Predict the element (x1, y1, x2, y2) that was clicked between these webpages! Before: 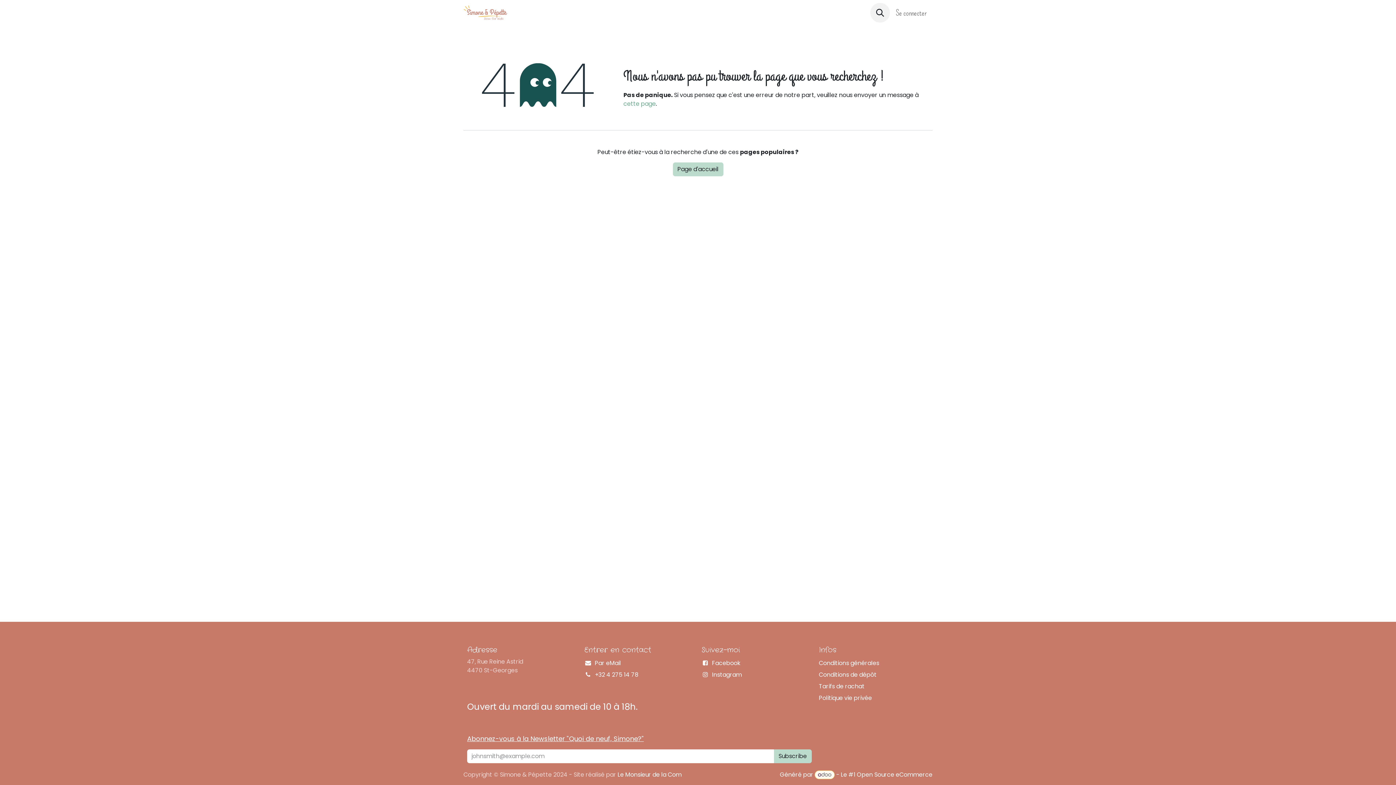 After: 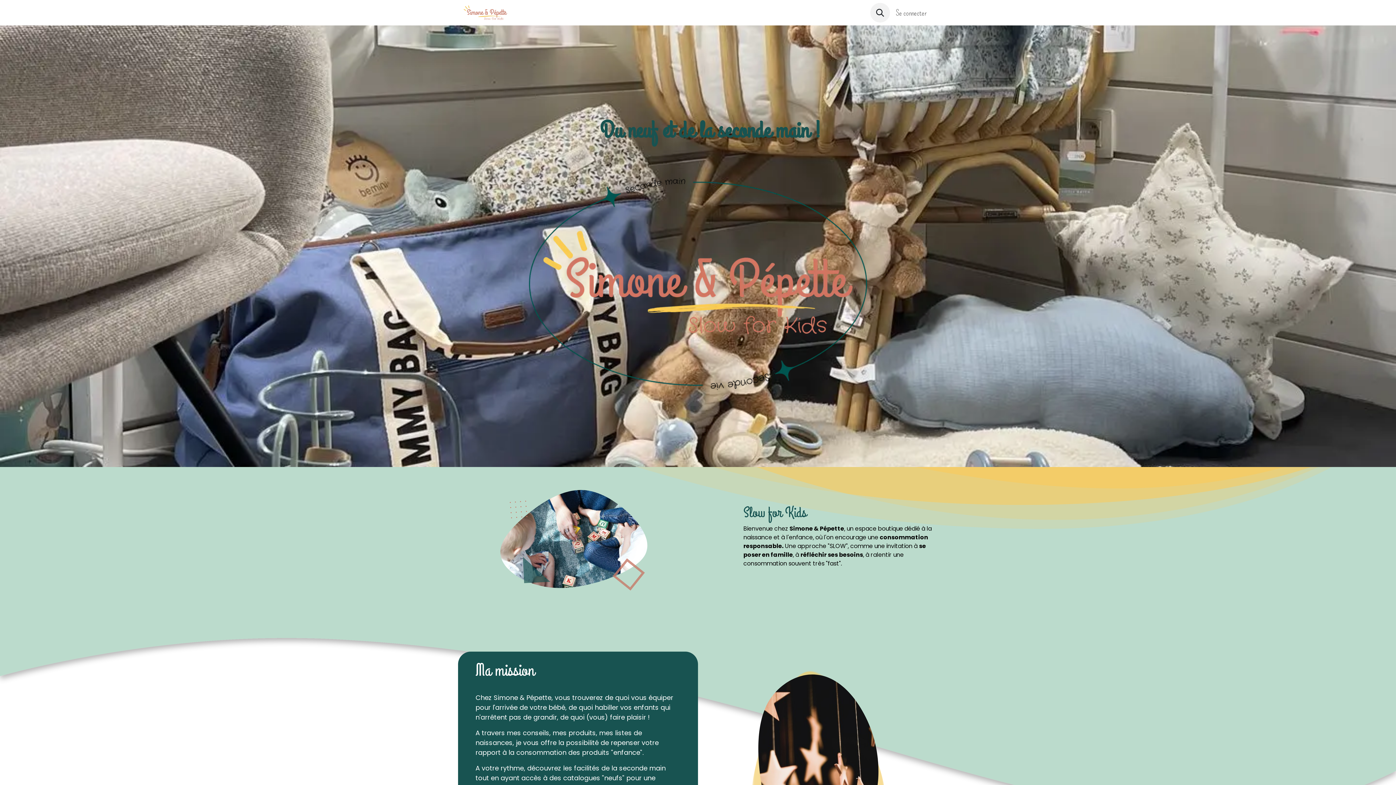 Action: bbox: (672, 162, 723, 176) label: Page d'accueil